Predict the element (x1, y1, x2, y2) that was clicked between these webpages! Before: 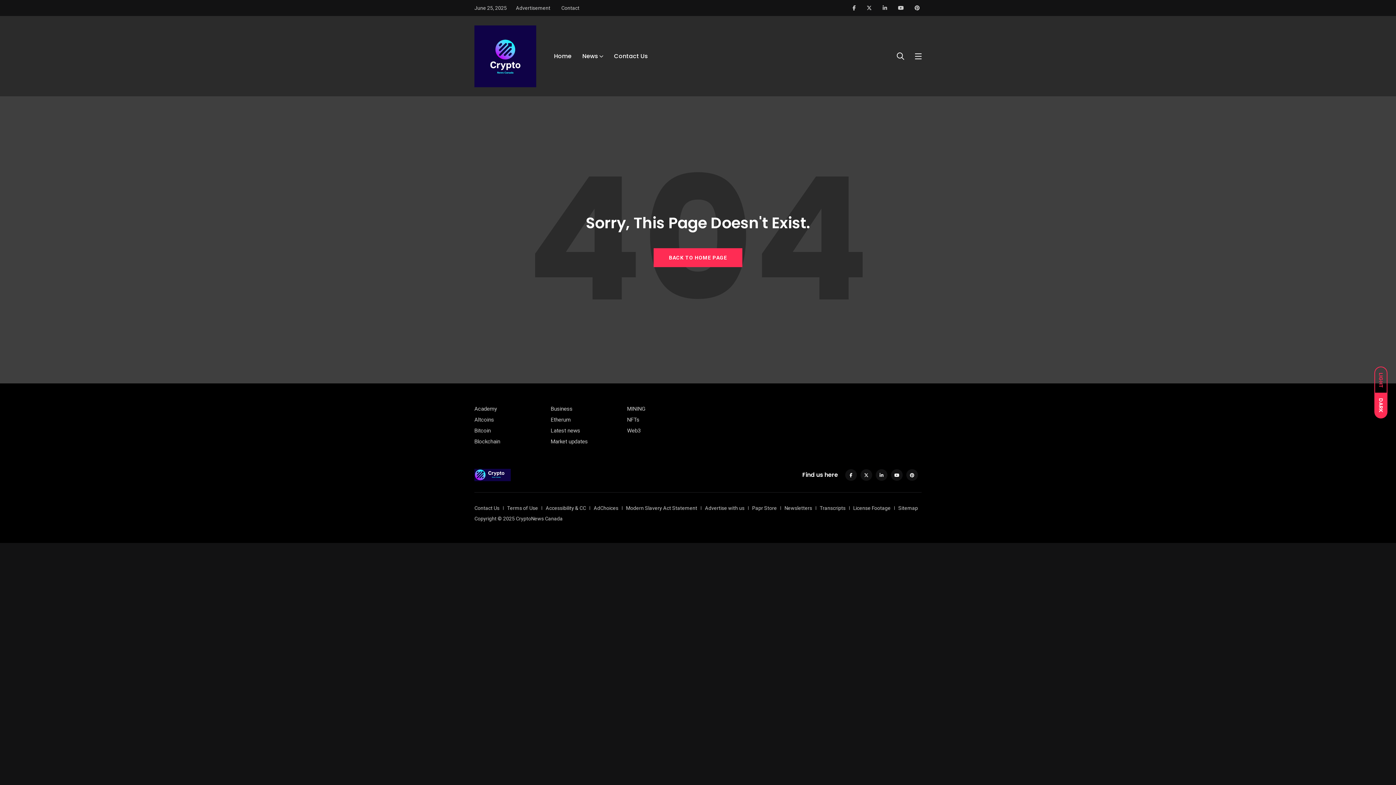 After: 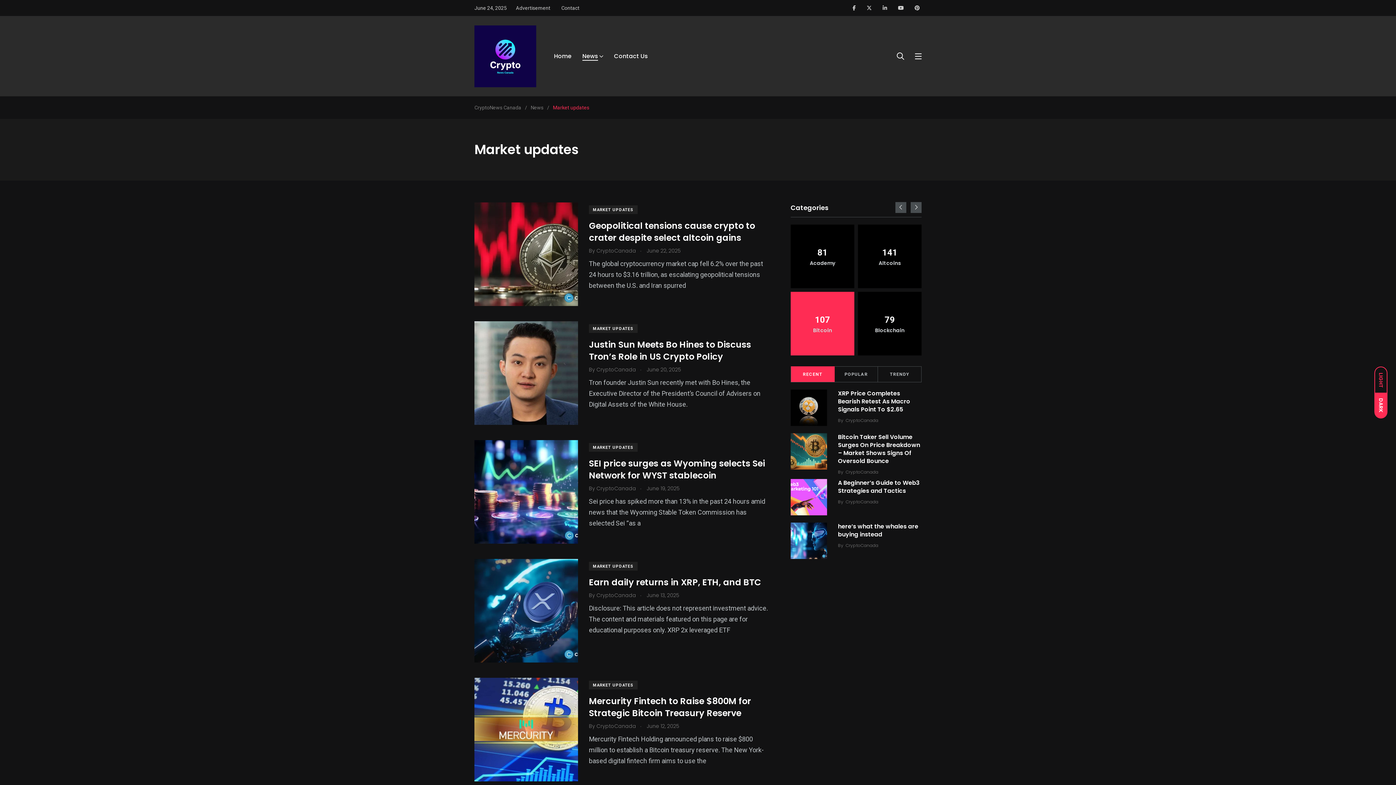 Action: label: Market updates bbox: (550, 438, 588, 445)